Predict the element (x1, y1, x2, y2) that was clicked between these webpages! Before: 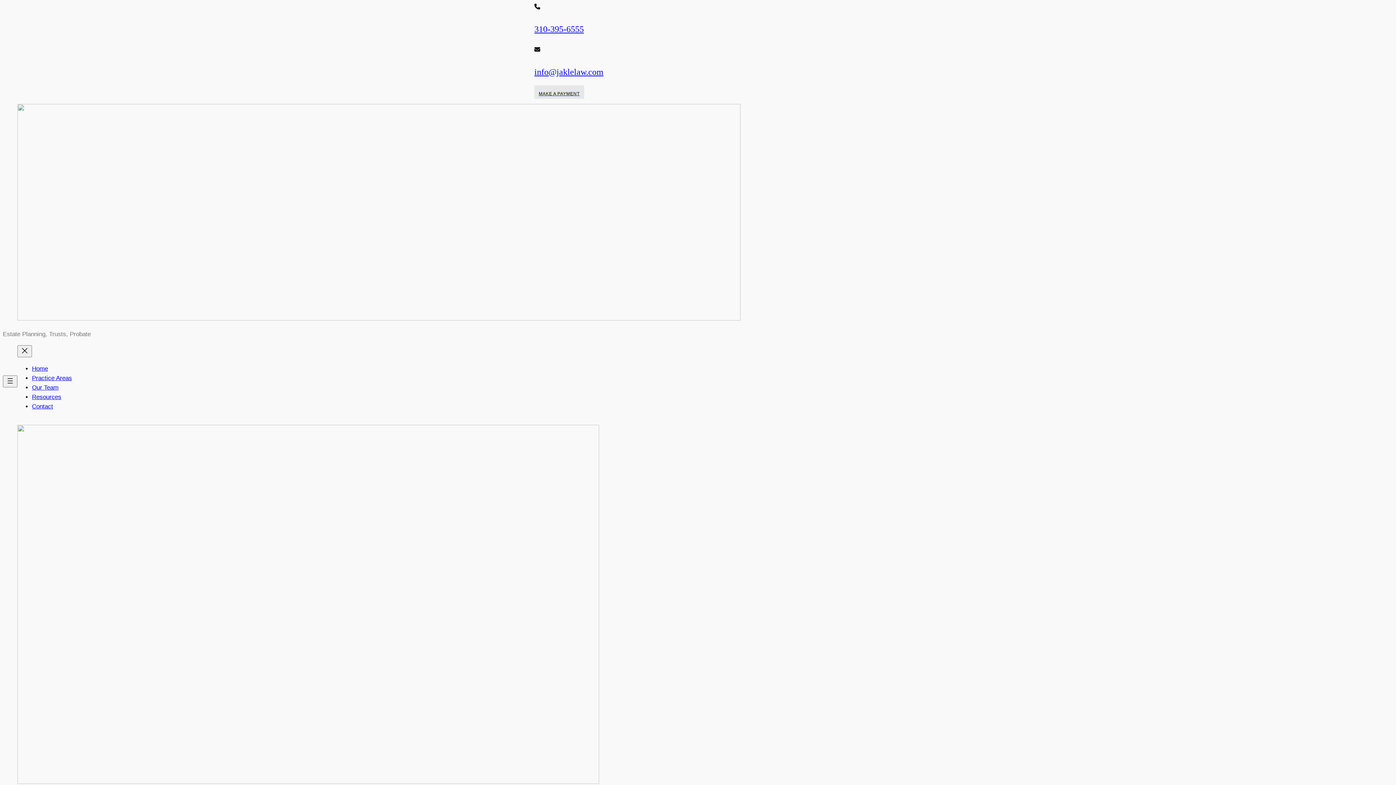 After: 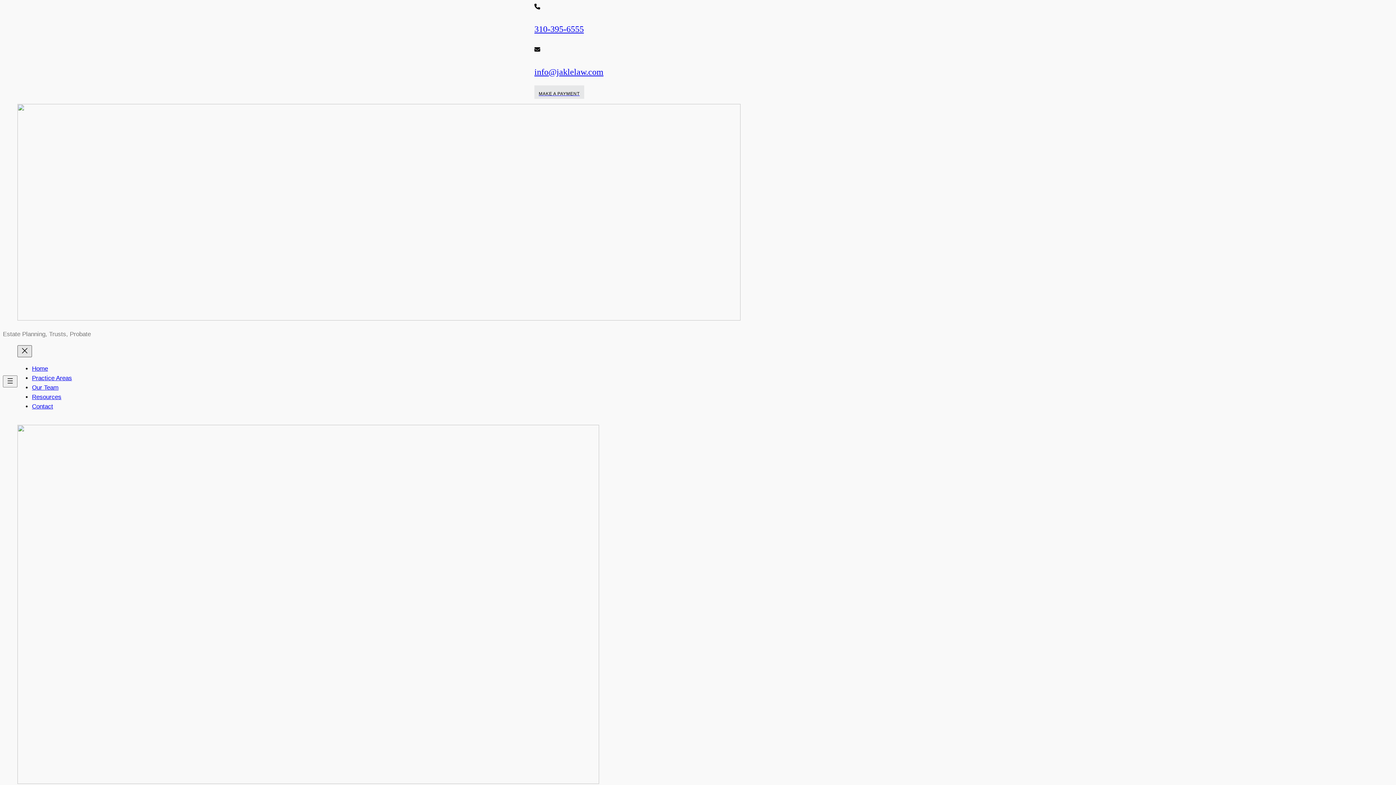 Action: bbox: (17, 345, 32, 357) label: Close menu